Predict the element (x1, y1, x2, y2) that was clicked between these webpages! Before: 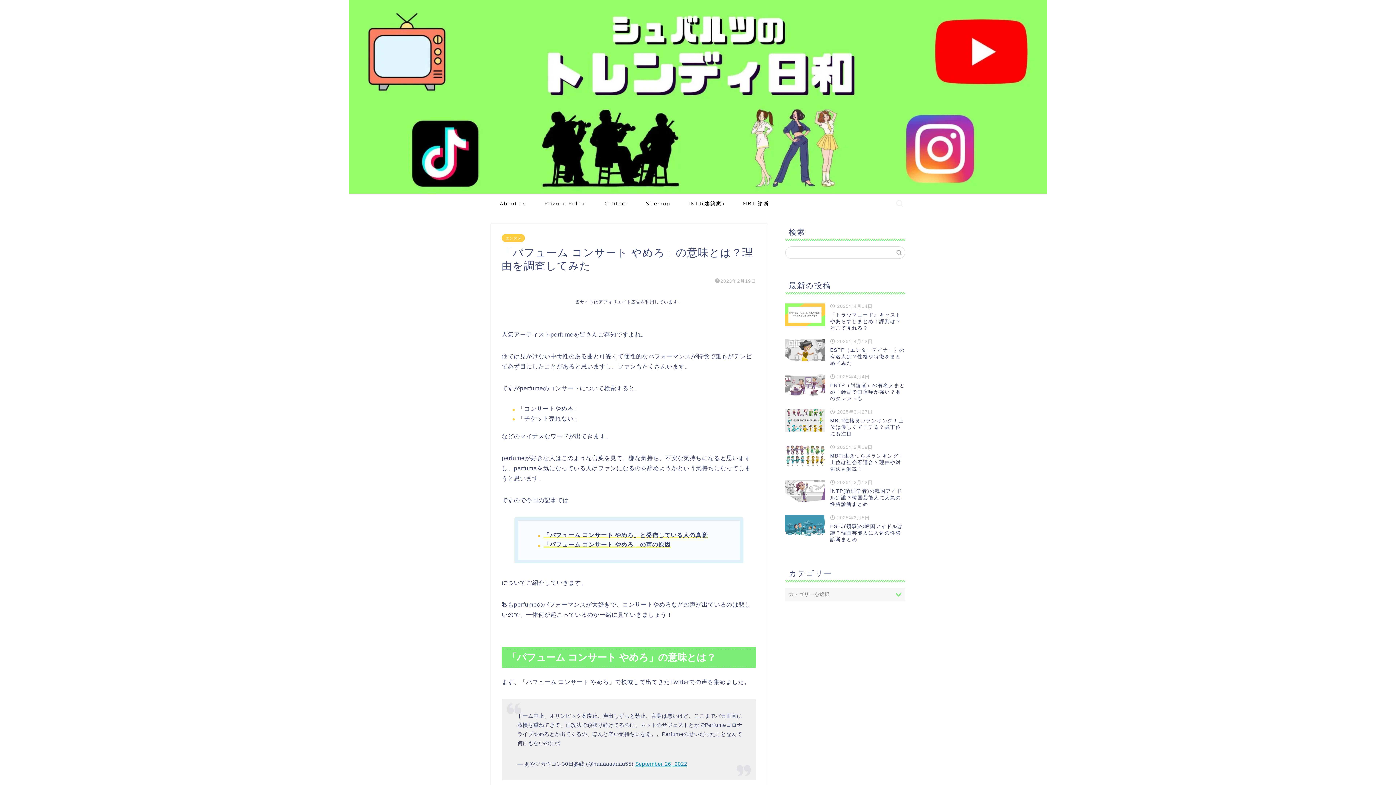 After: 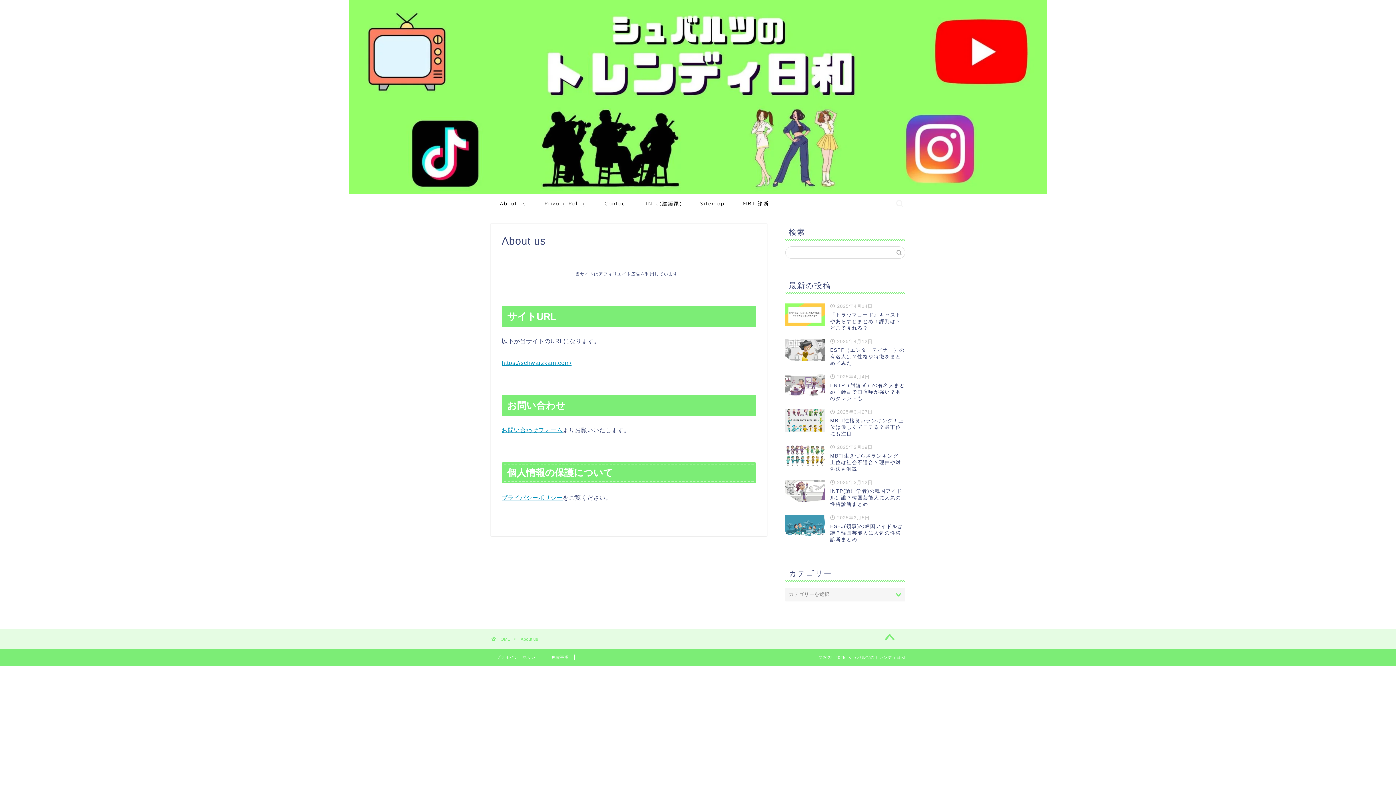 Action: bbox: (490, 198, 535, 212) label: About us